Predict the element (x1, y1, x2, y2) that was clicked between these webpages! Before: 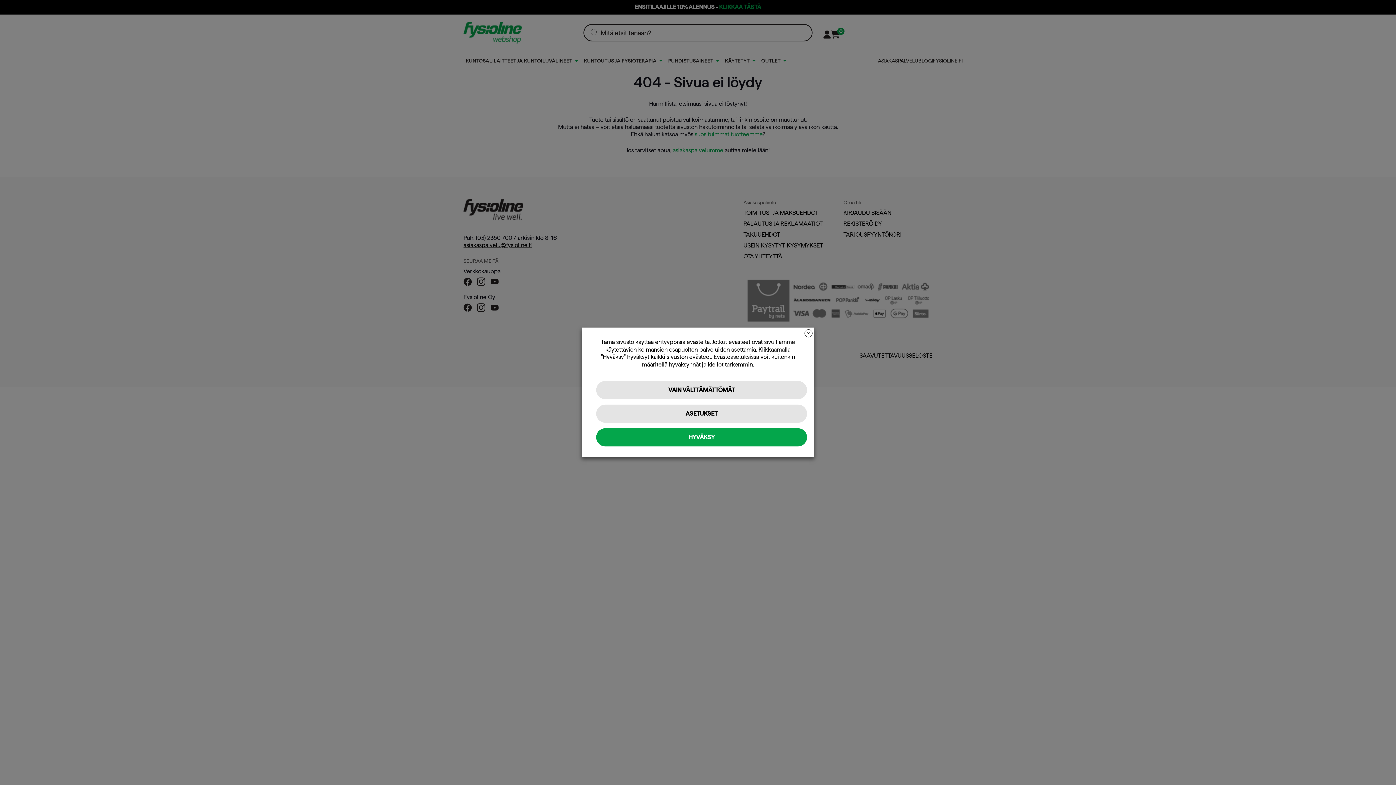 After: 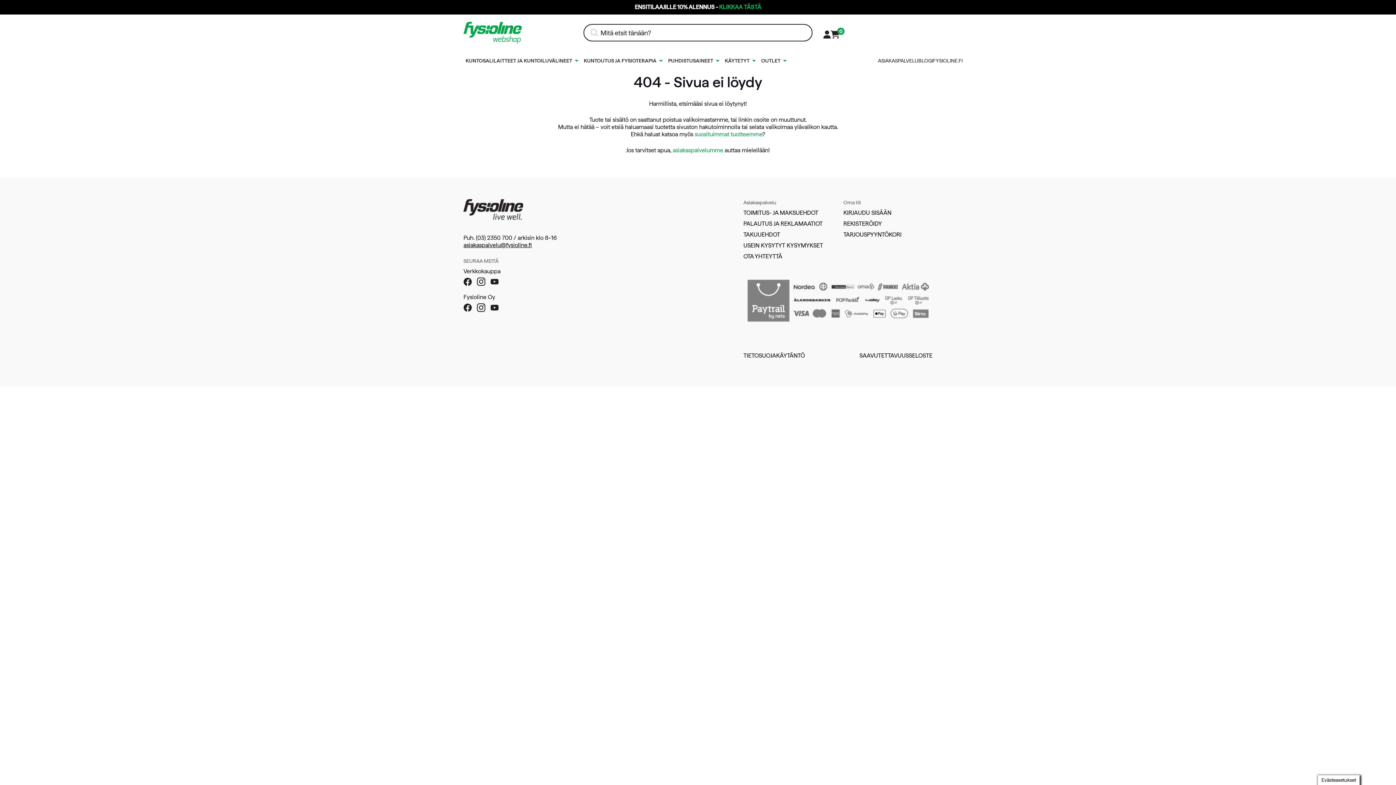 Action: bbox: (596, 381, 807, 399) label: VAIN VÄLTTÄMÄTTÖMÄT